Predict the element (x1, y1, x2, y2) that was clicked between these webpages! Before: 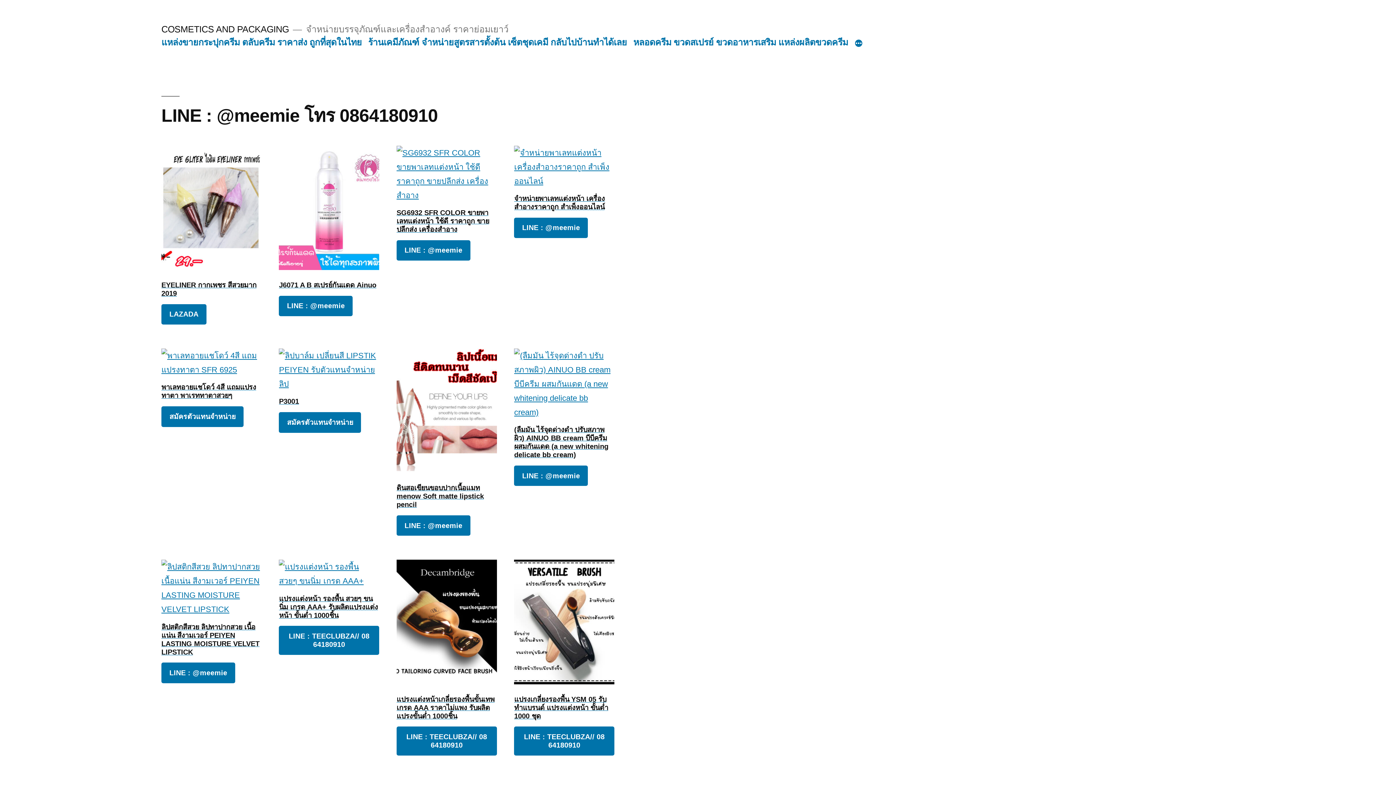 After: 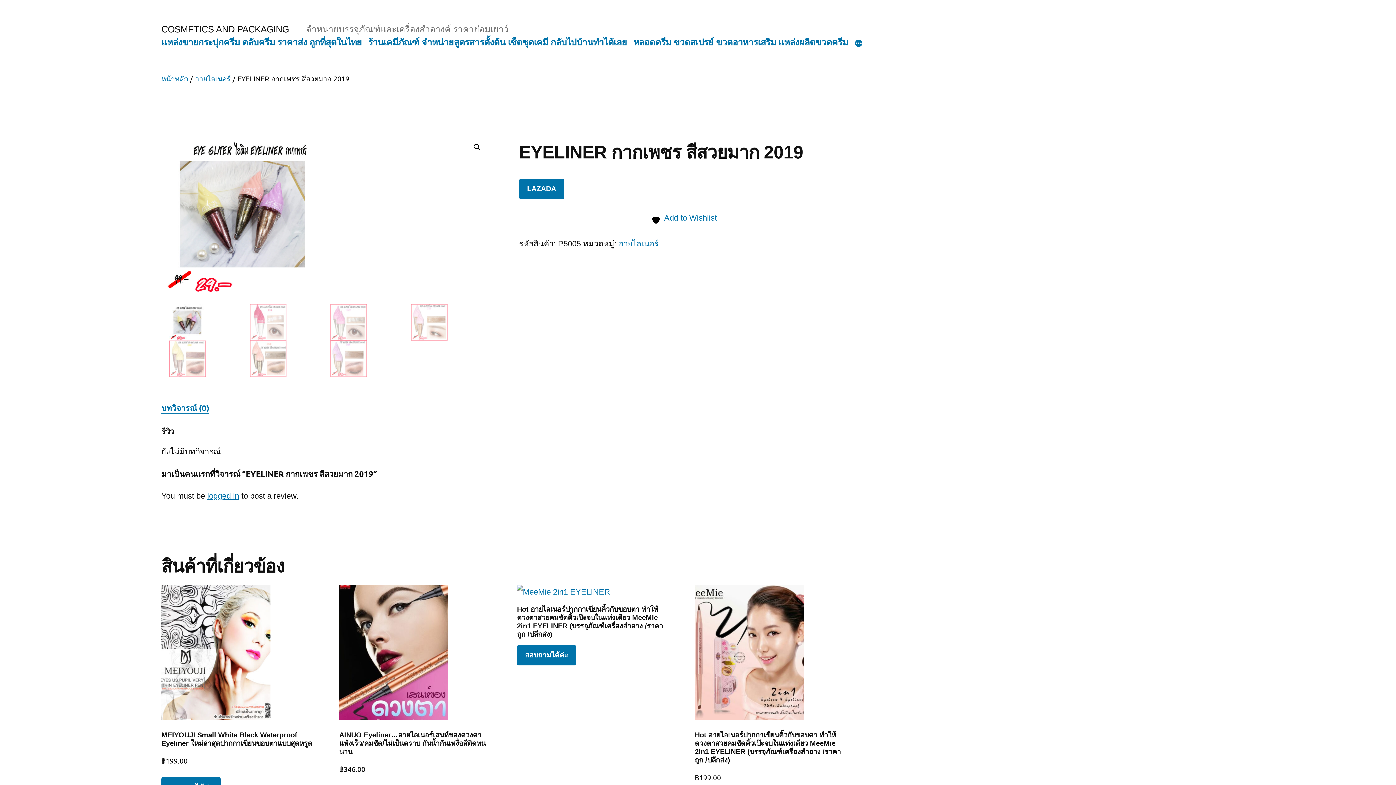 Action: label: EYELINER กากเพชร สีสวยมาก 2019 bbox: (161, 145, 261, 297)